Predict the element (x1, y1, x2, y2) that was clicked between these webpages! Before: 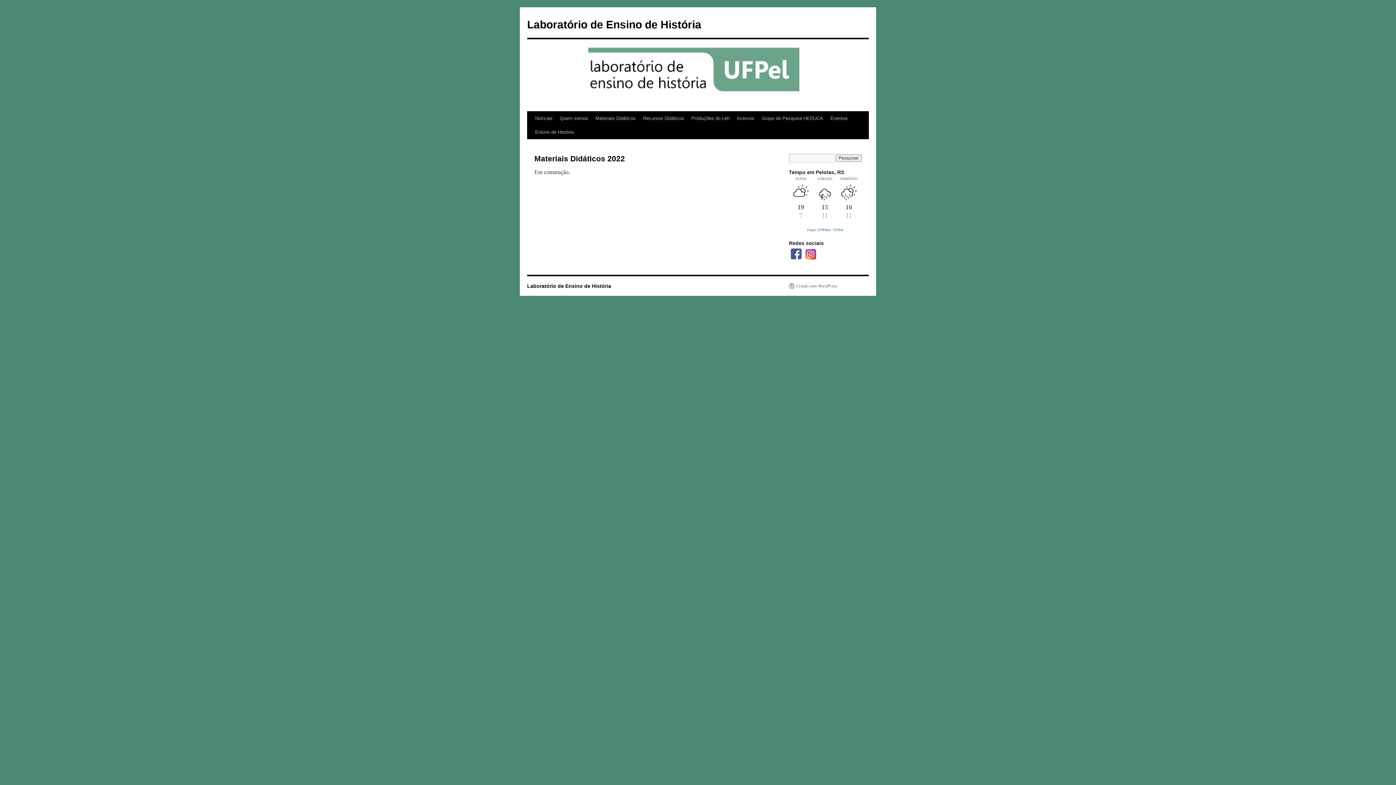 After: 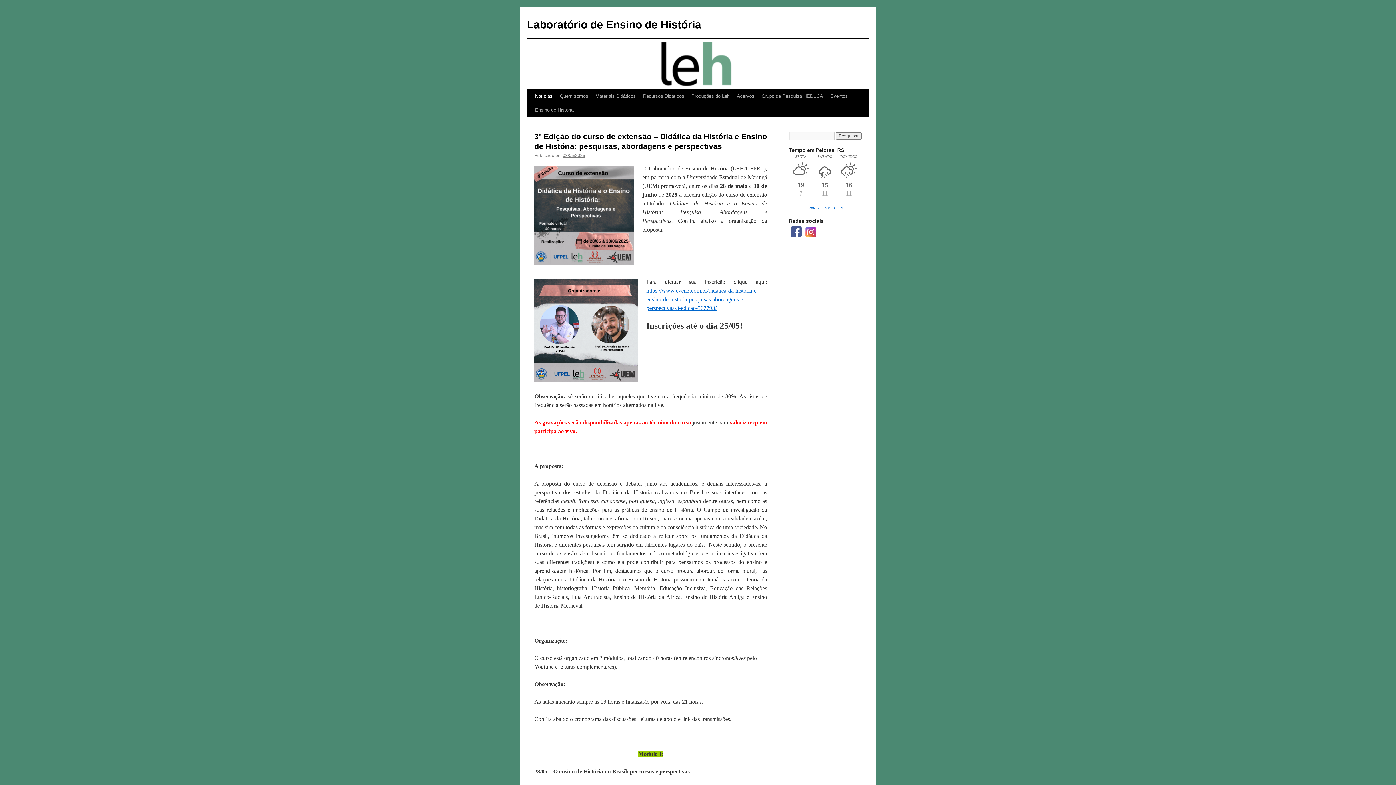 Action: label: Notícias bbox: (531, 111, 556, 125)